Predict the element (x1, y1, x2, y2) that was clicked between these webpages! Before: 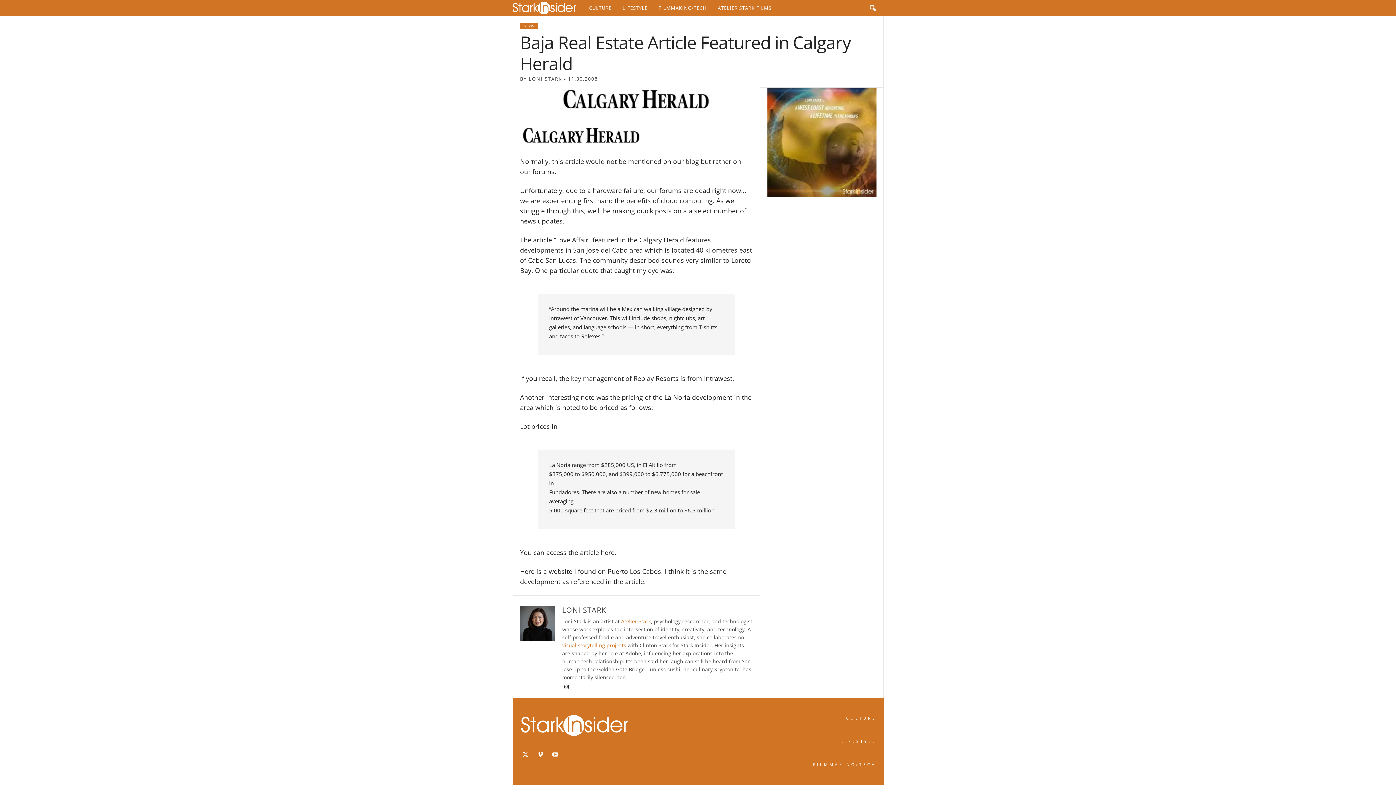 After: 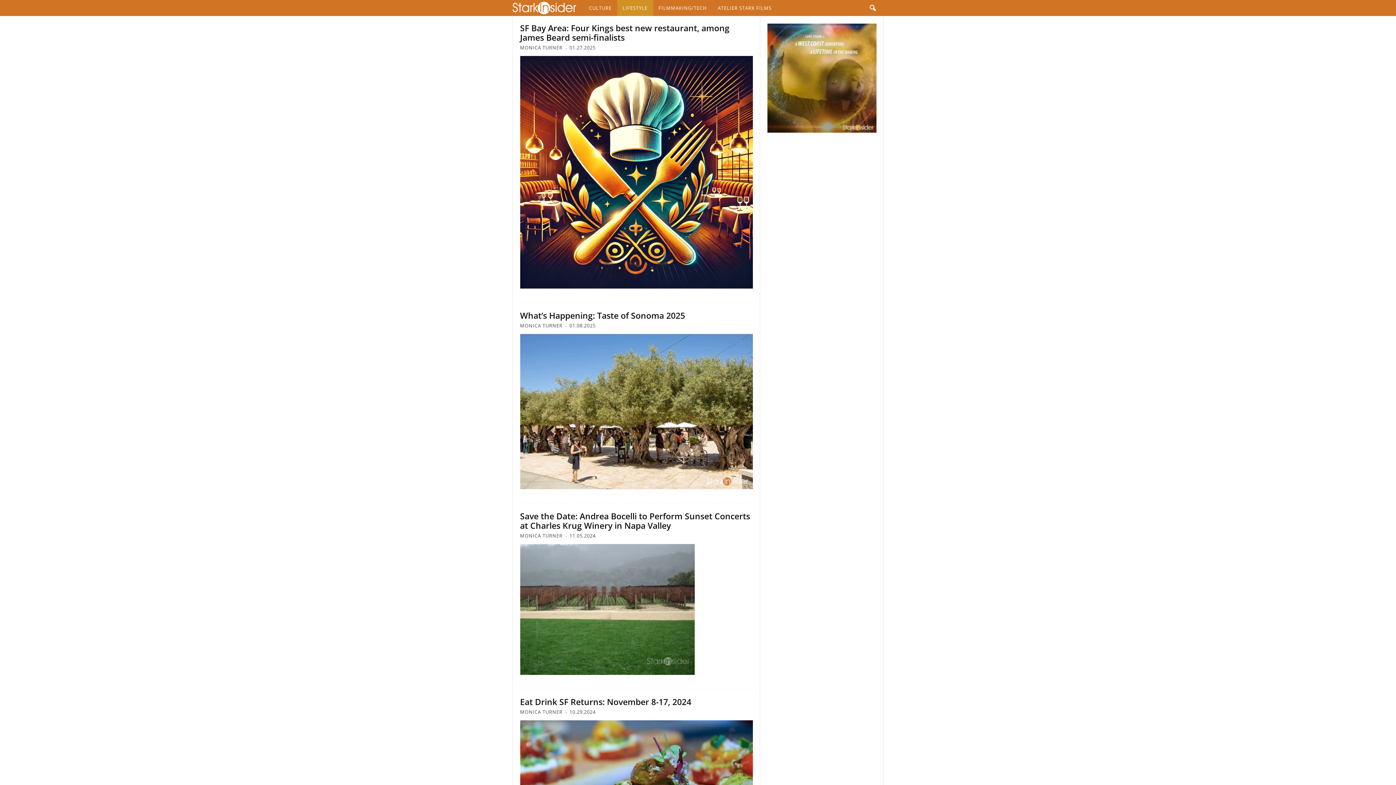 Action: bbox: (617, 0, 653, 16) label: LIFESTYLE